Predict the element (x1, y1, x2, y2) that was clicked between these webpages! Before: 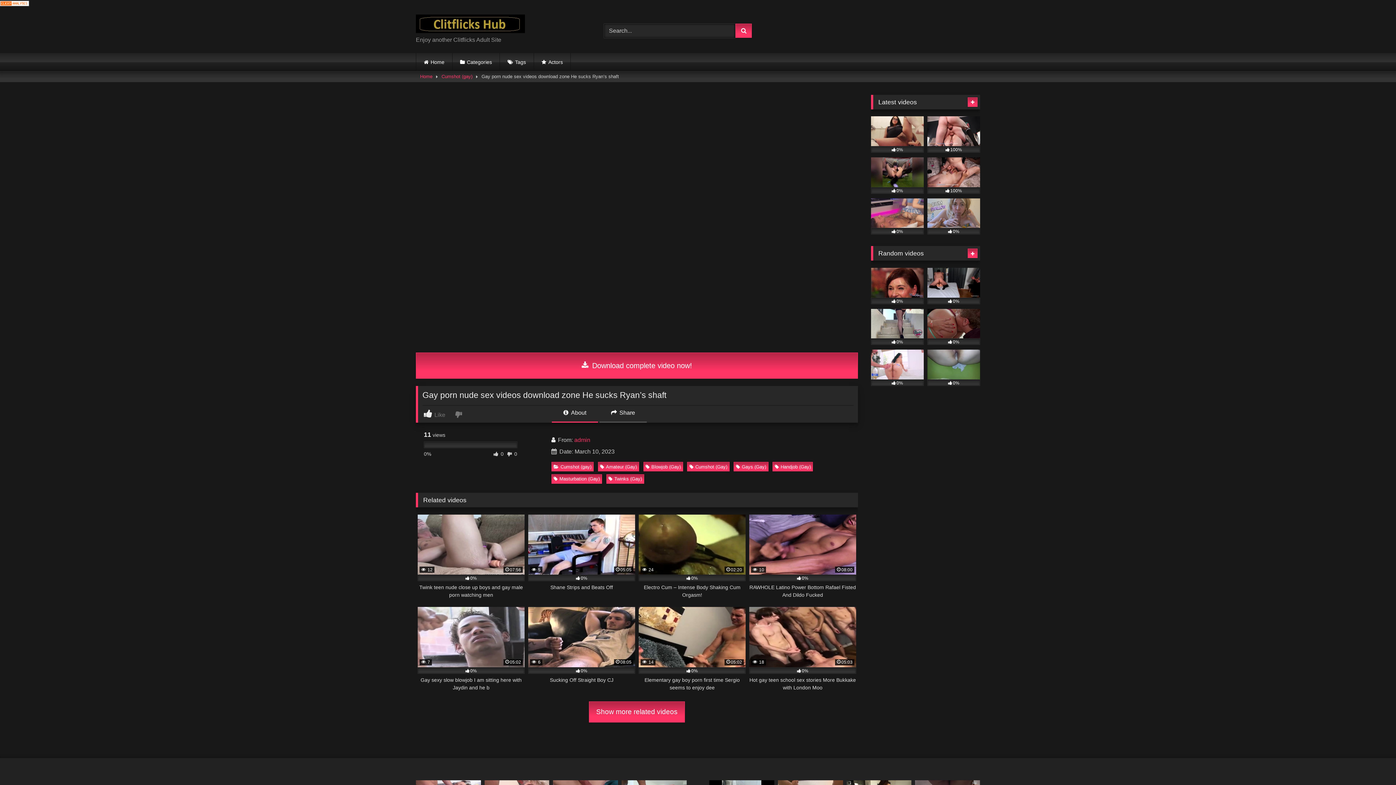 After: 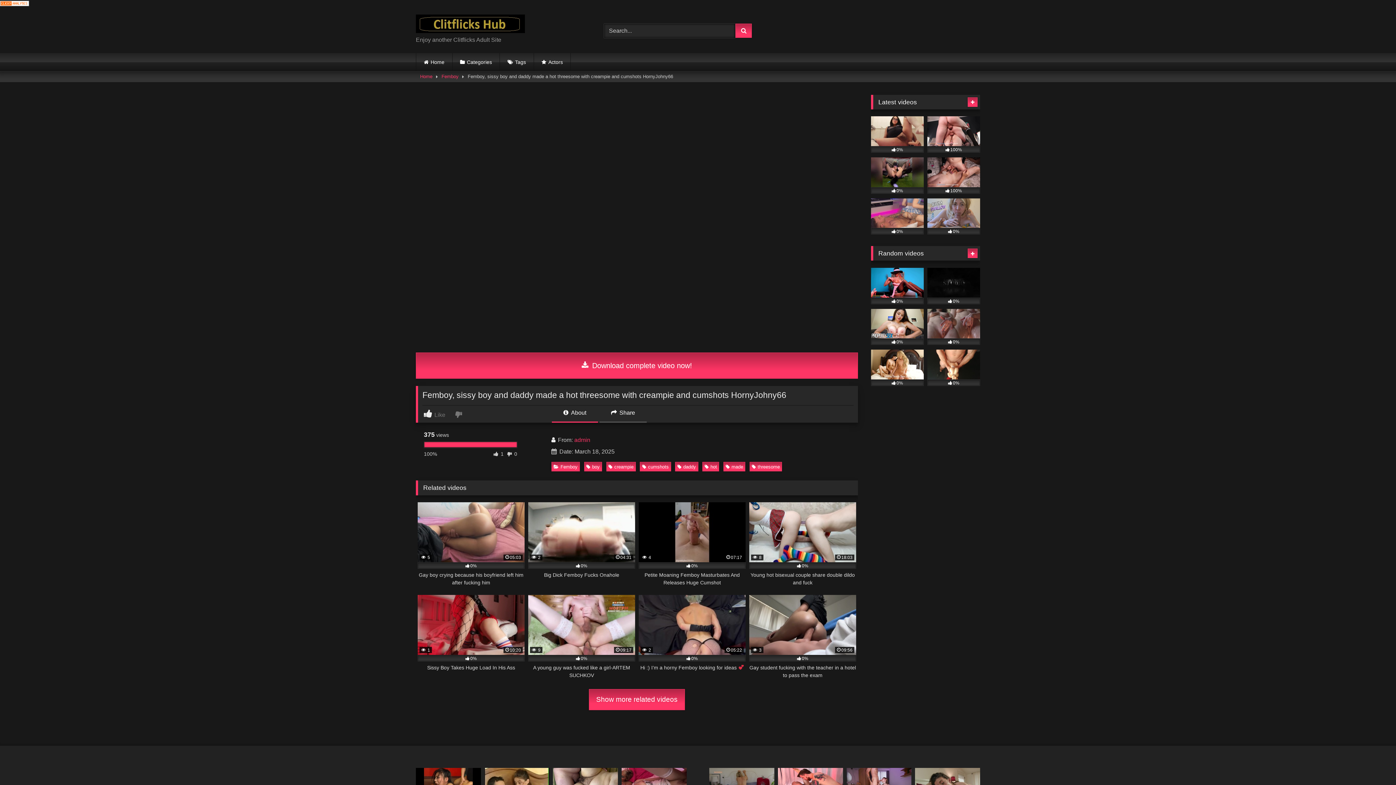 Action: bbox: (927, 116, 980, 152) label: 100%